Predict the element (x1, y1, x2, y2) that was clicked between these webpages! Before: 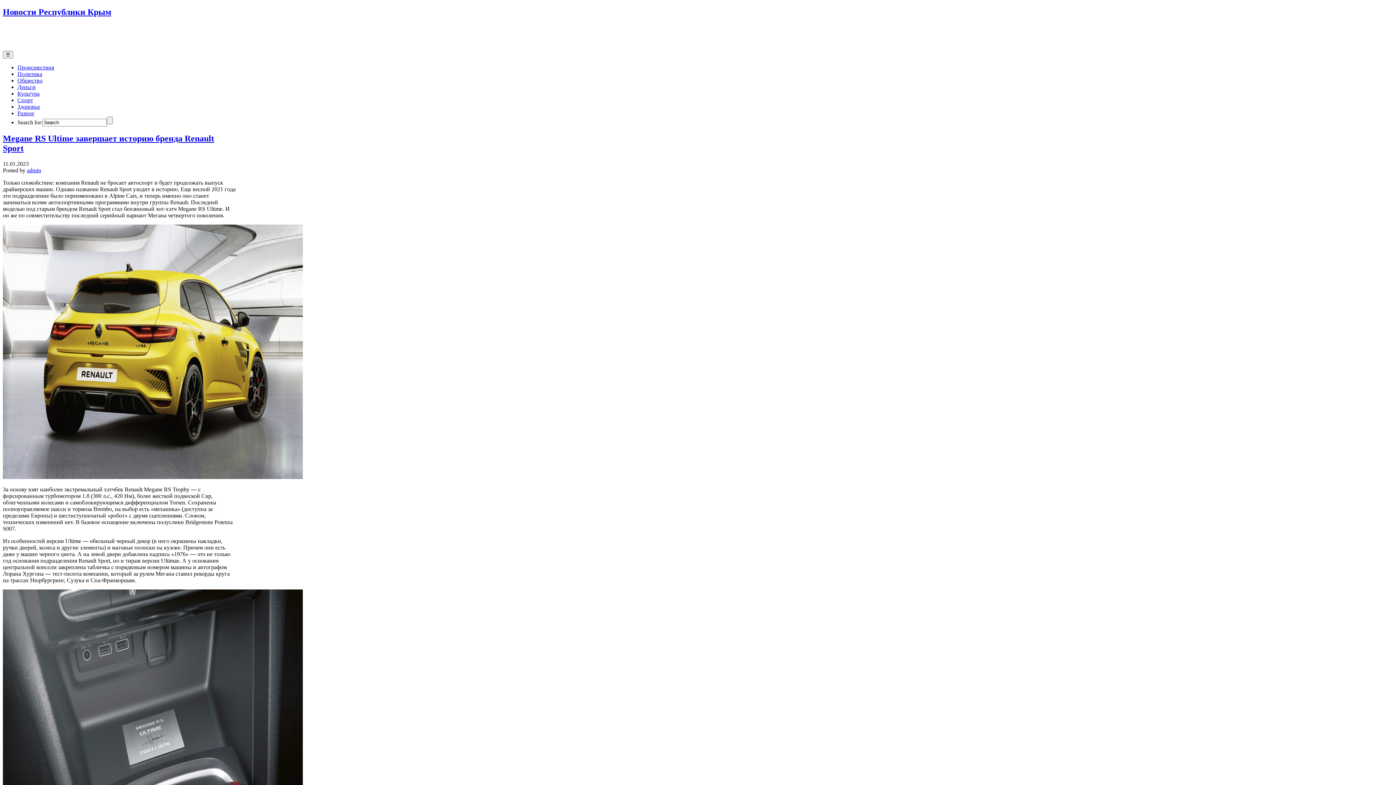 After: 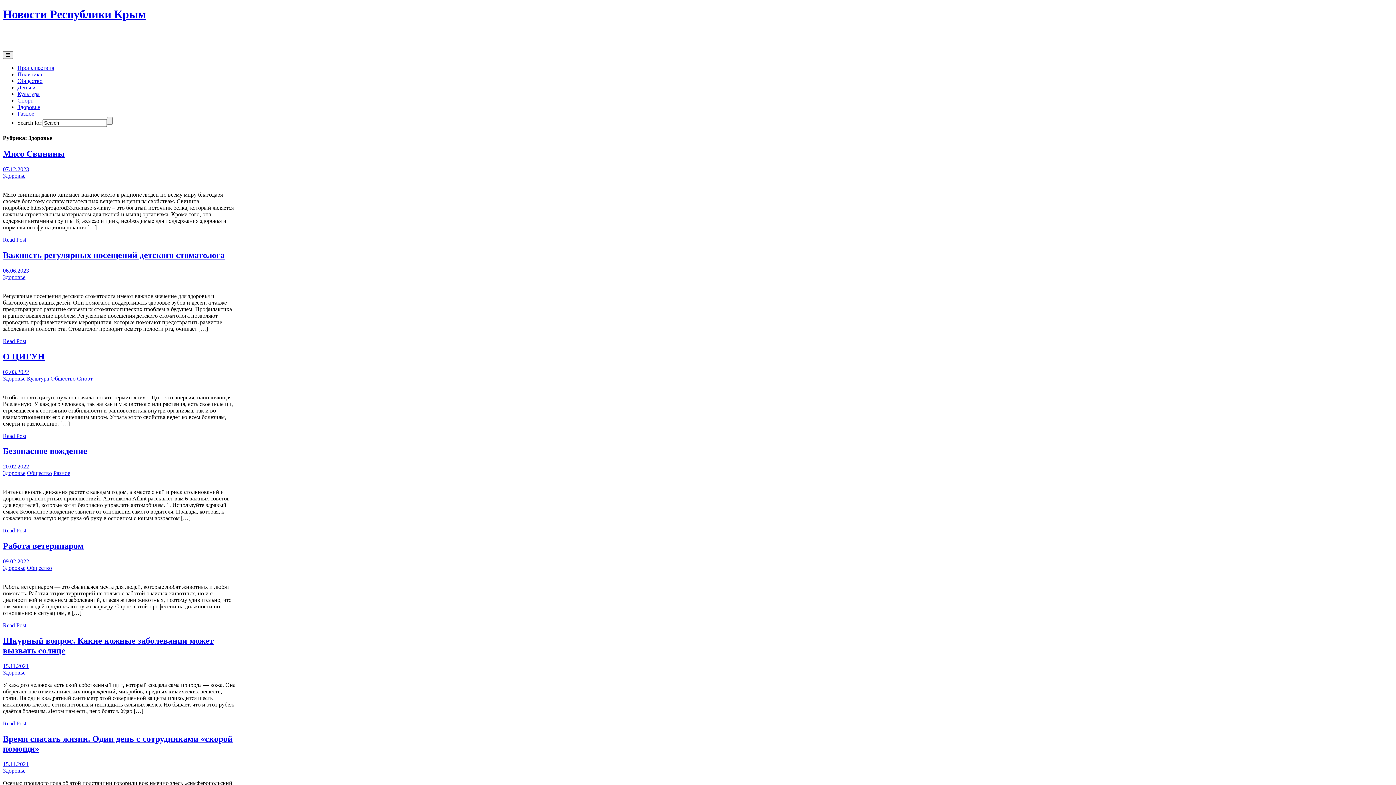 Action: label: Здоровье bbox: (17, 103, 40, 109)